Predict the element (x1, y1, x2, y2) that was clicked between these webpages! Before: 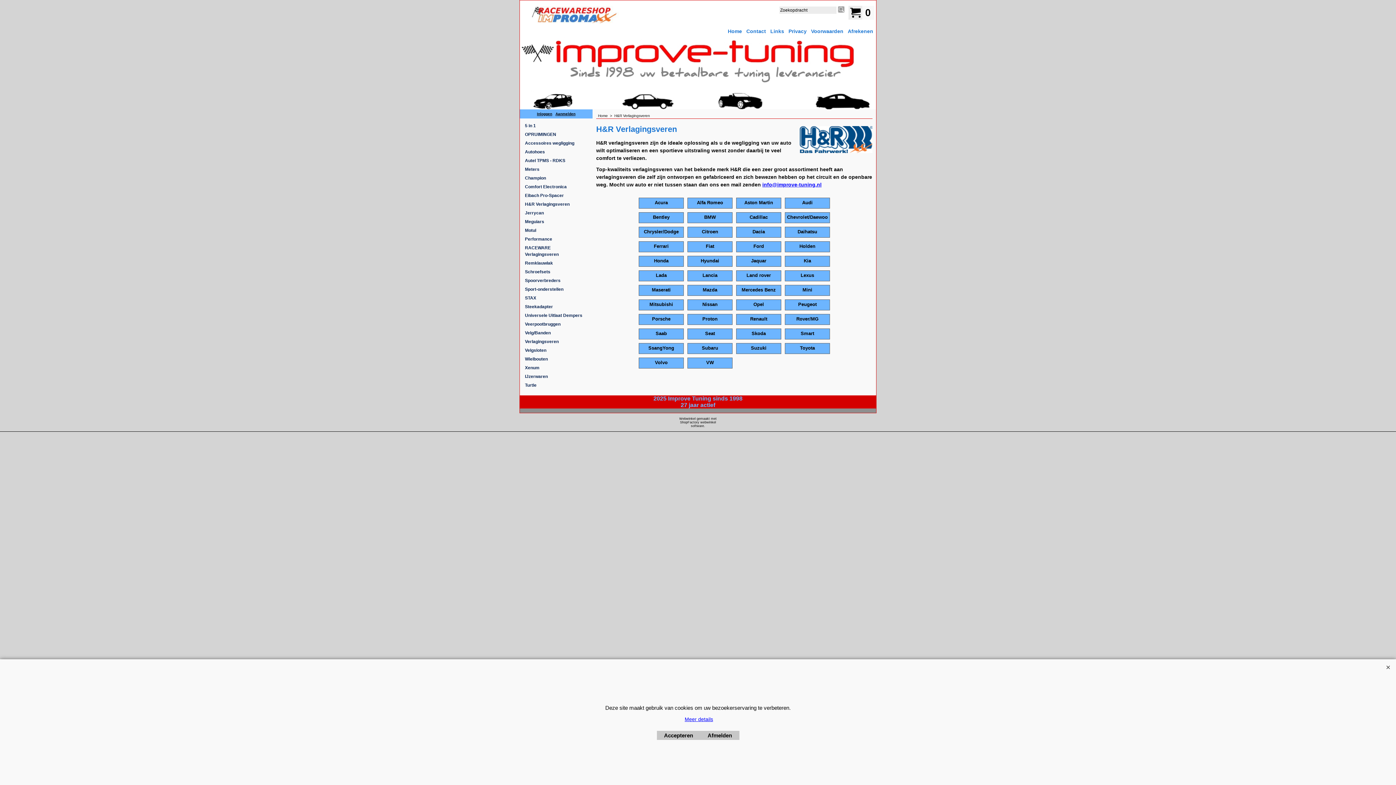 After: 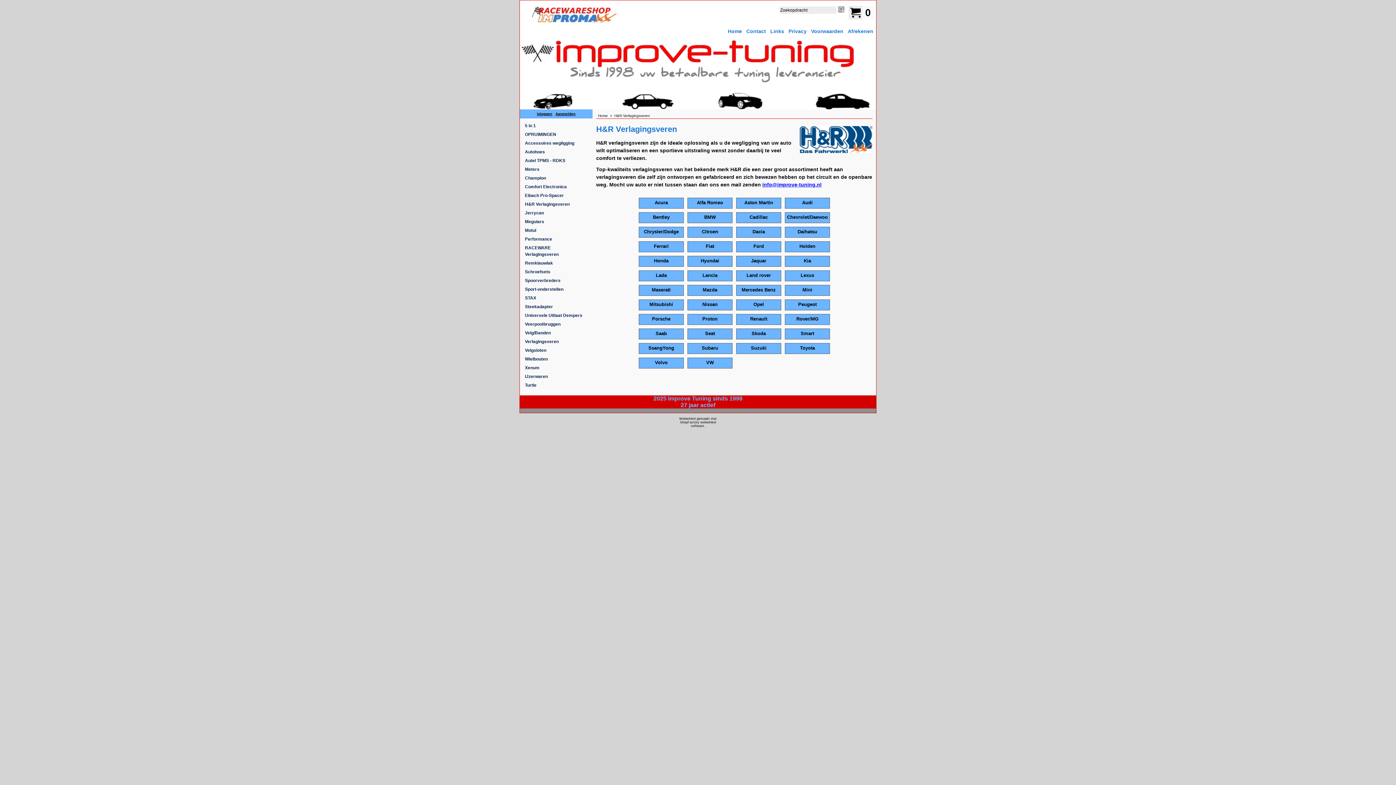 Action: label: Accepteren bbox: (656, 731, 700, 740)